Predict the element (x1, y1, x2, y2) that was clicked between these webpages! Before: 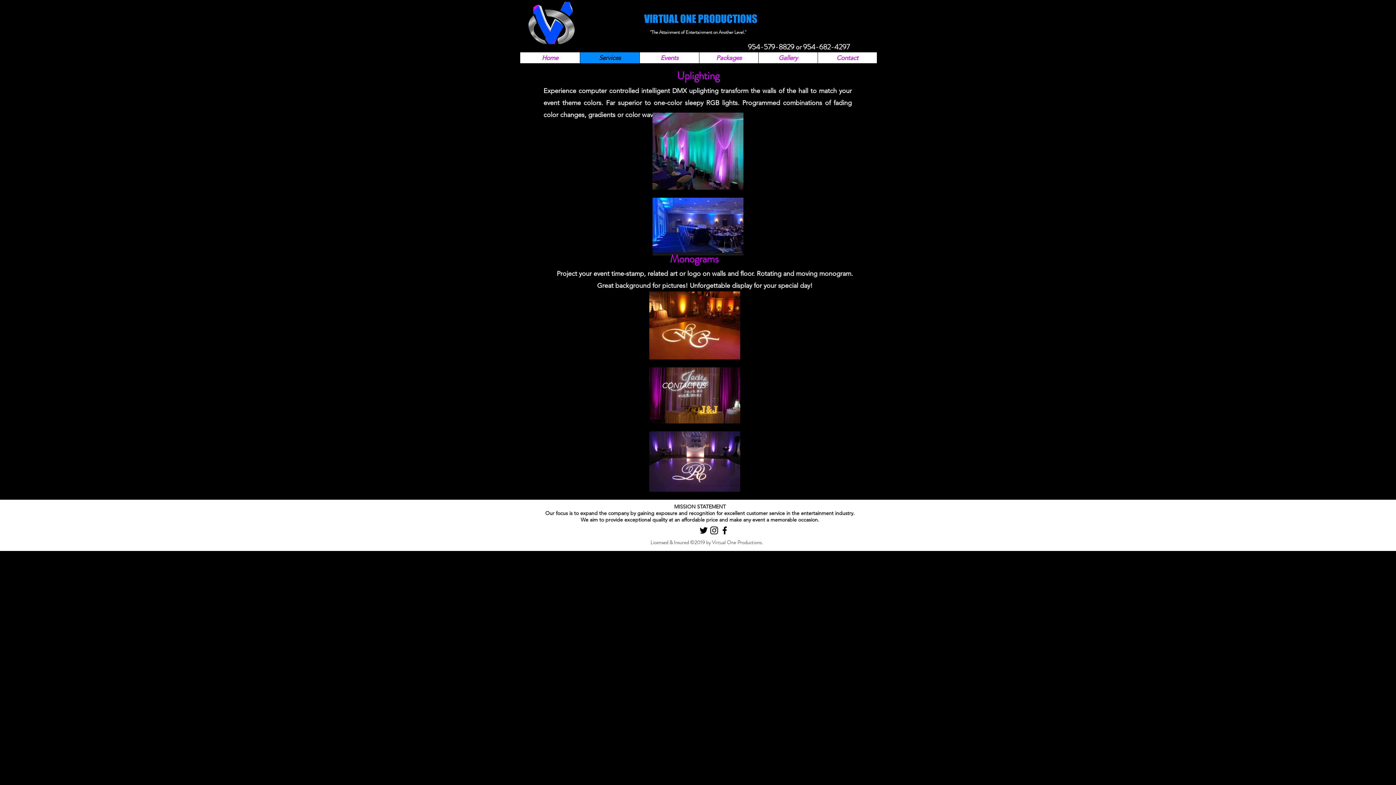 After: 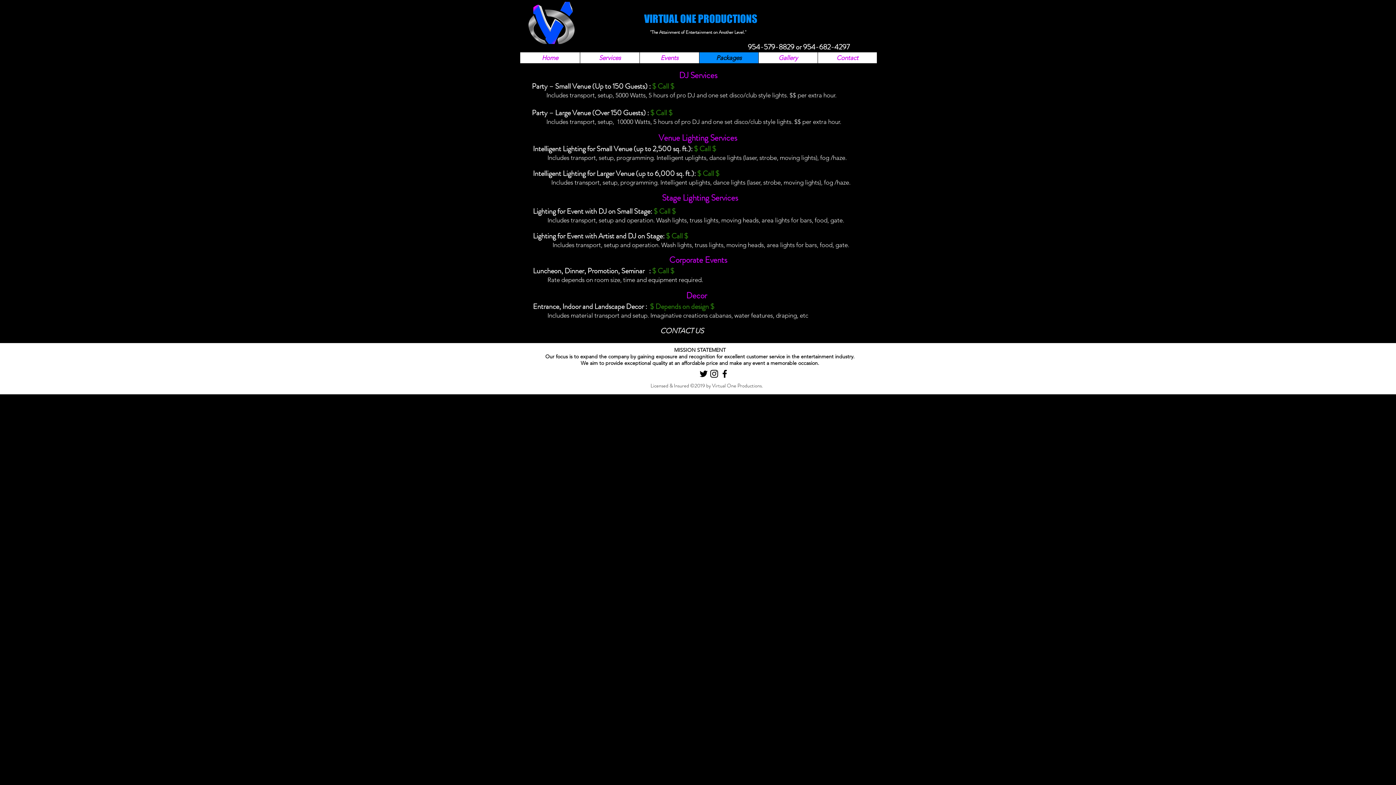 Action: bbox: (699, 52, 758, 63) label: Packages